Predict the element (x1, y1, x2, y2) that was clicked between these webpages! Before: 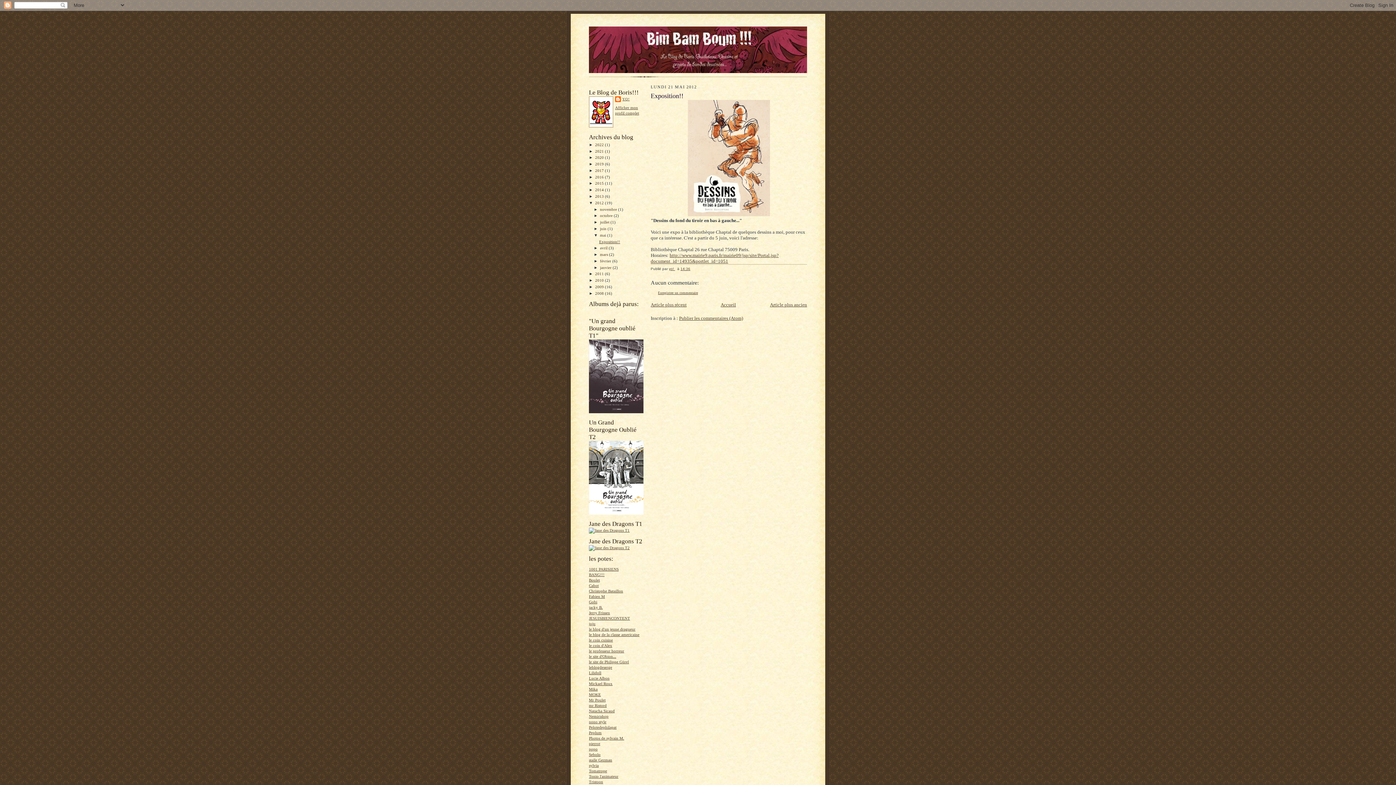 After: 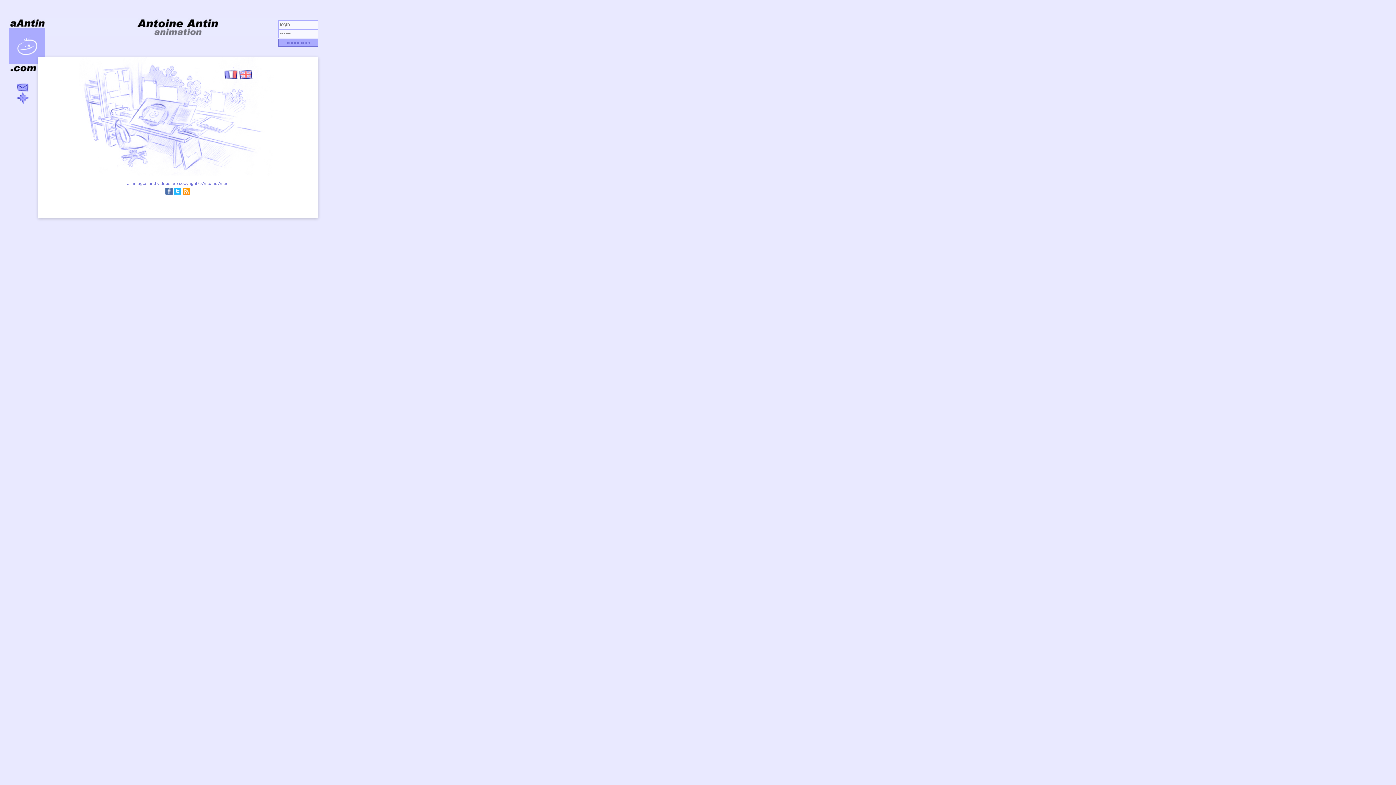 Action: label: Tonio l'animateur bbox: (589, 774, 618, 778)